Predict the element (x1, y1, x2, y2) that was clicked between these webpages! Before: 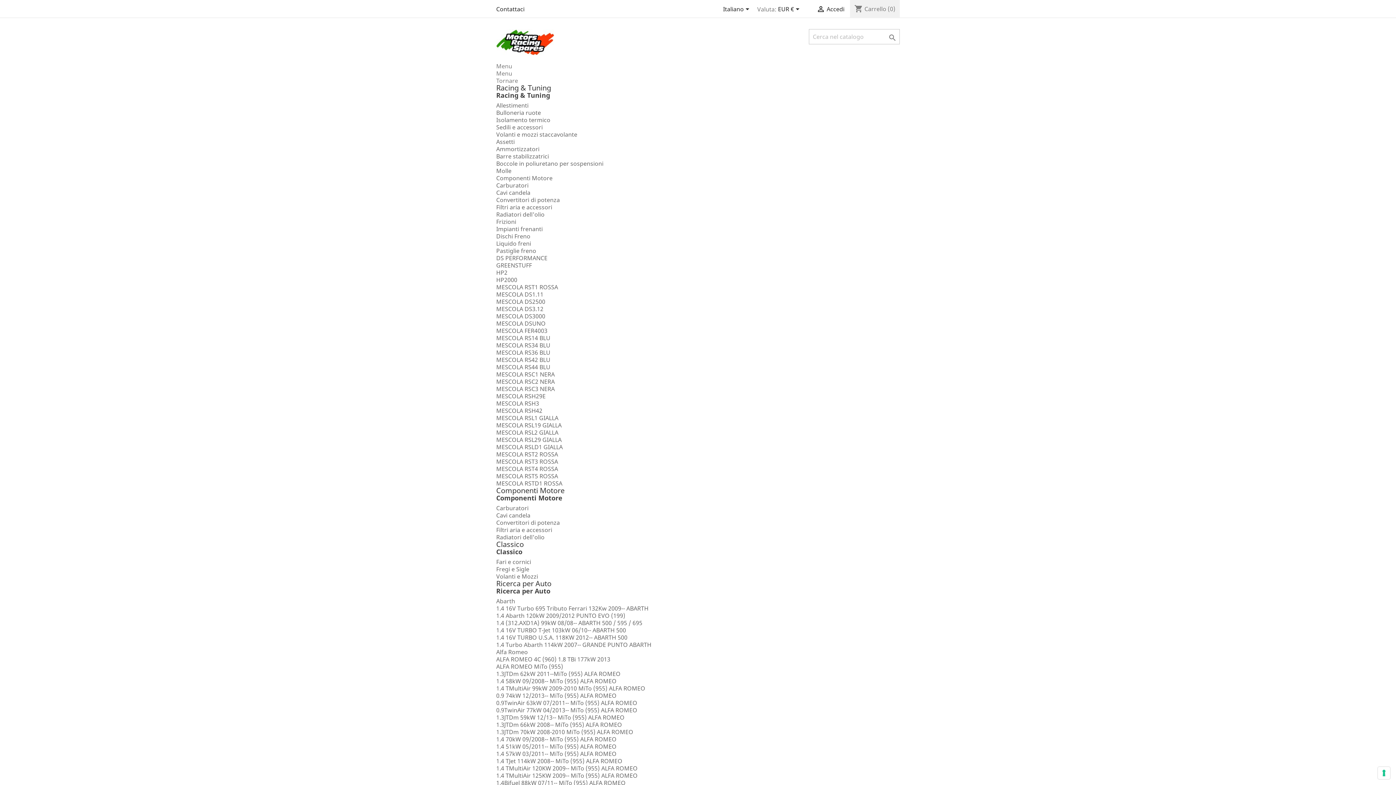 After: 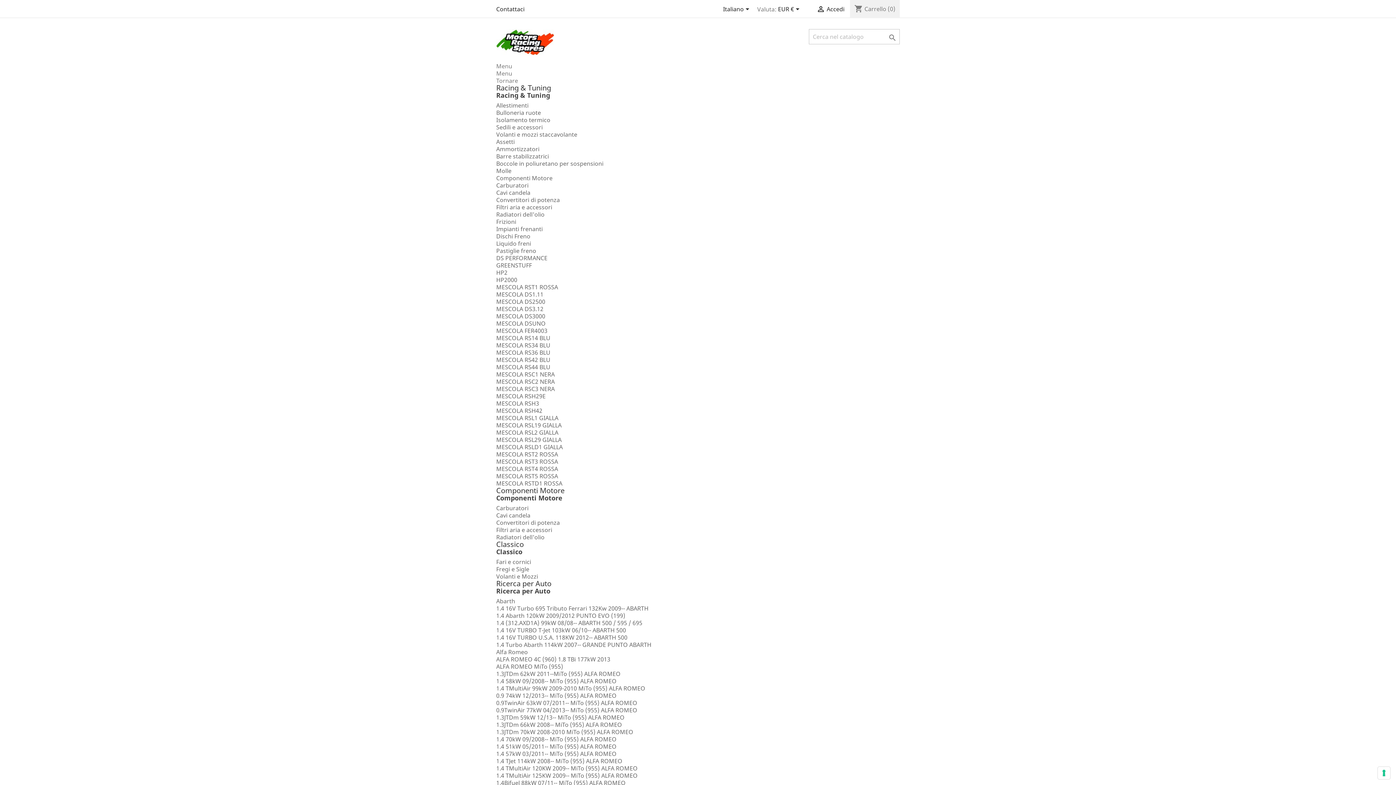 Action: label: 1.4 TJet 114kW 2008-- MiTo (955) ALFA ROMEO bbox: (496, 757, 622, 765)